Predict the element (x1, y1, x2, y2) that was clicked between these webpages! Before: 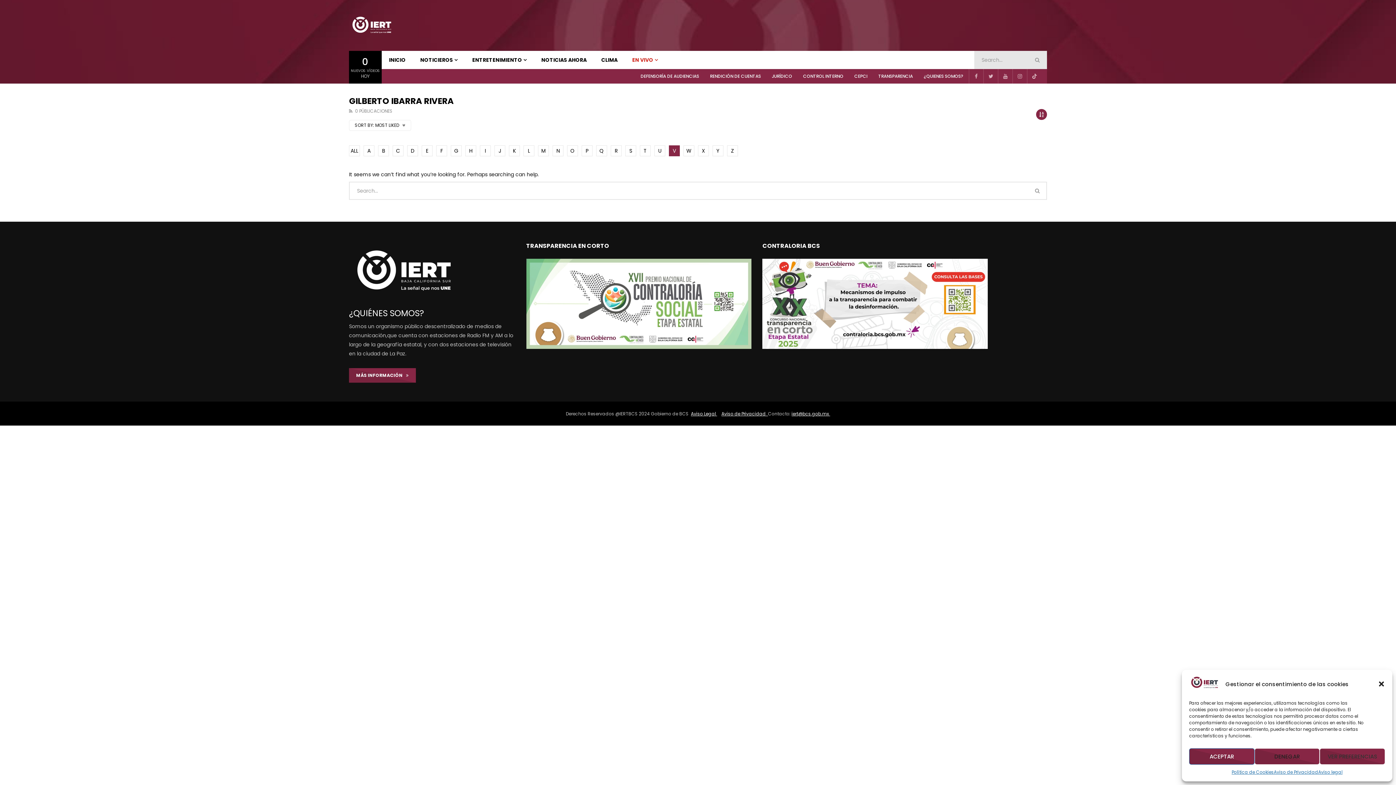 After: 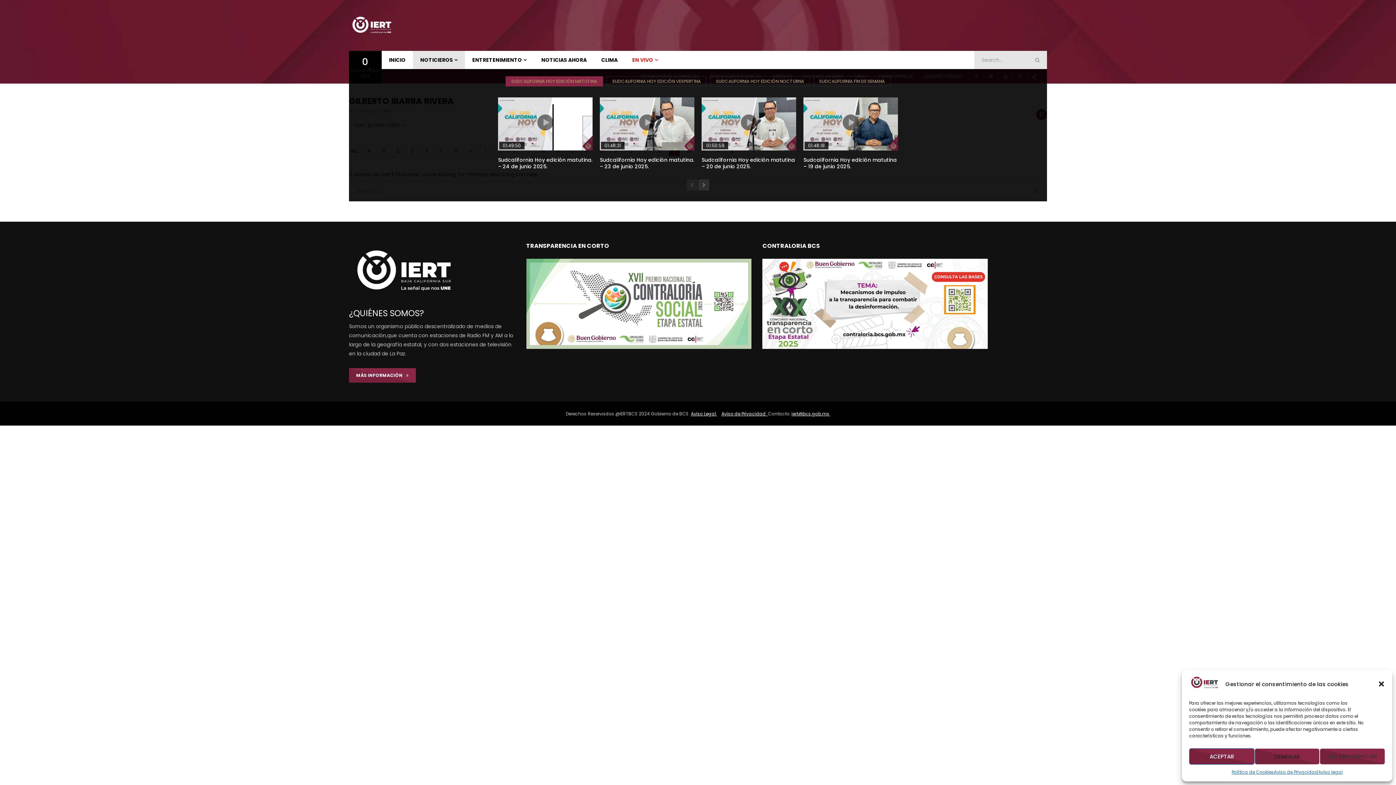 Action: bbox: (413, 50, 465, 69) label: NOTICIEROS